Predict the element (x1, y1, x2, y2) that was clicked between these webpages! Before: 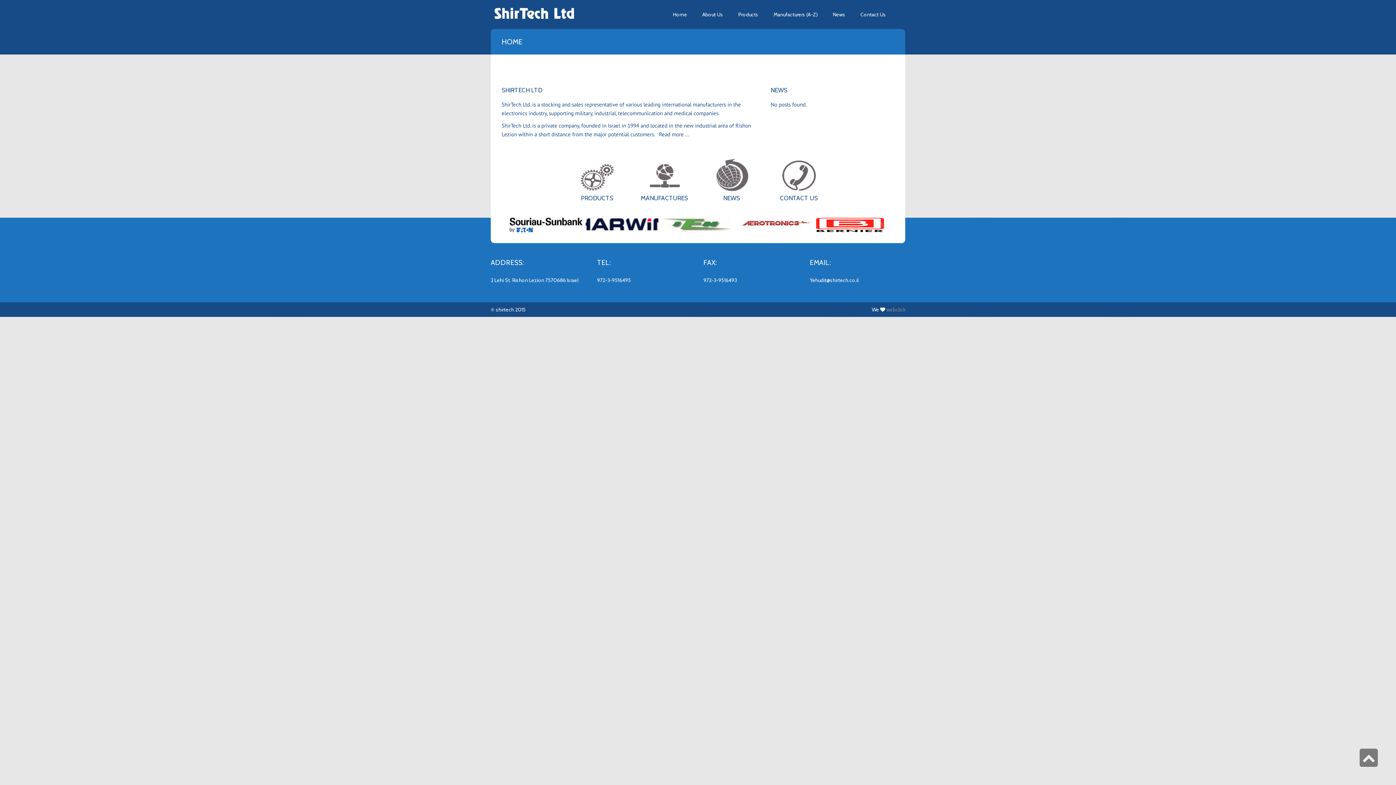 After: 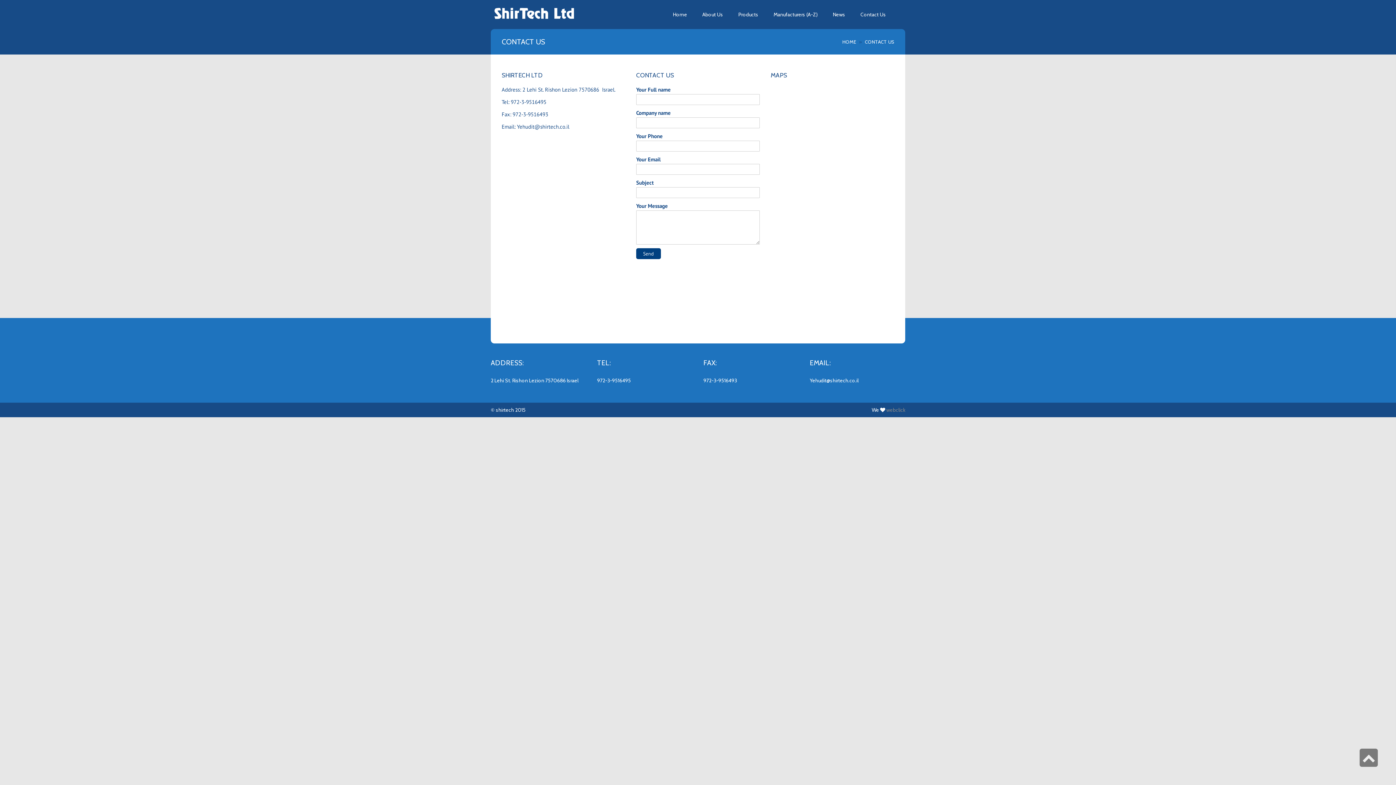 Action: bbox: (770, 157, 827, 193)